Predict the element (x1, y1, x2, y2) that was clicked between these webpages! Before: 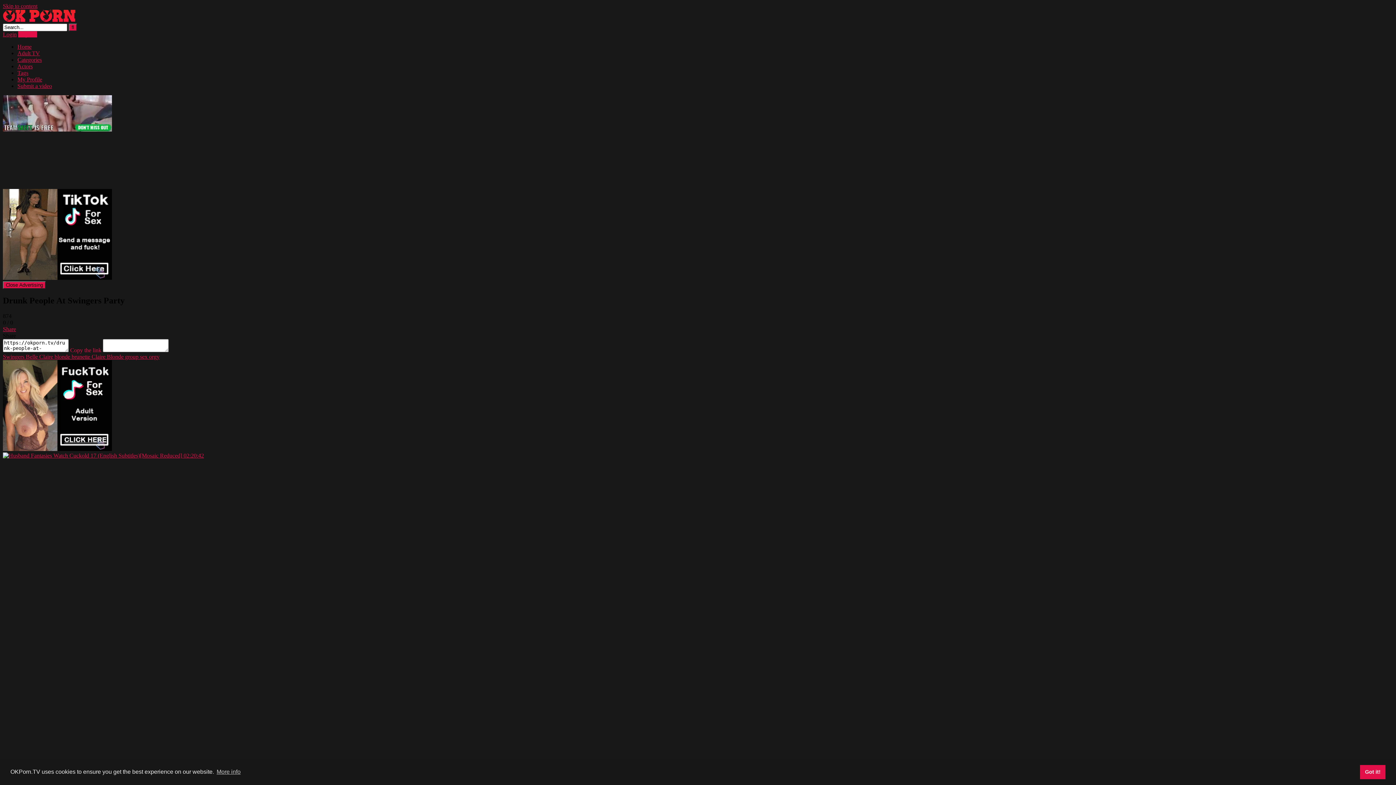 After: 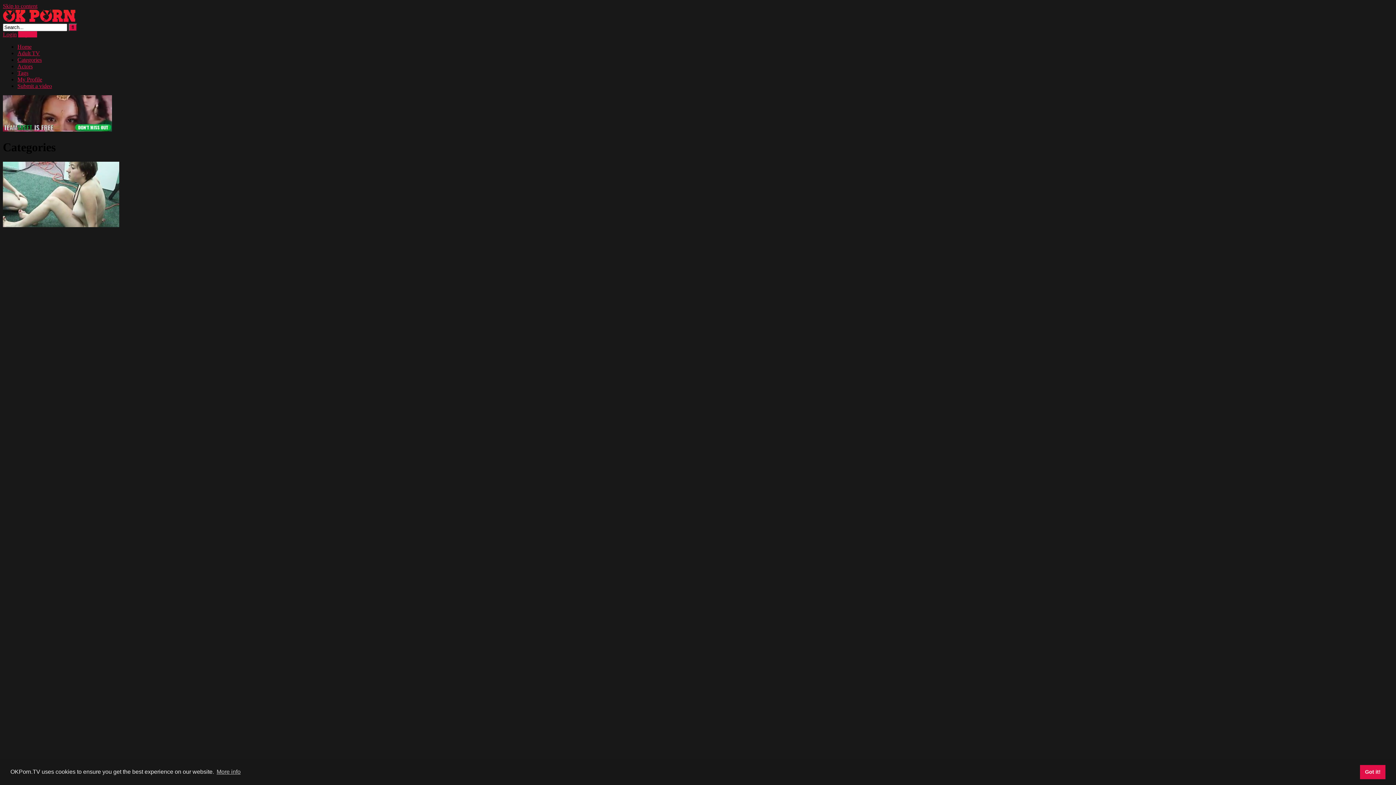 Action: label: Categories bbox: (17, 56, 41, 62)